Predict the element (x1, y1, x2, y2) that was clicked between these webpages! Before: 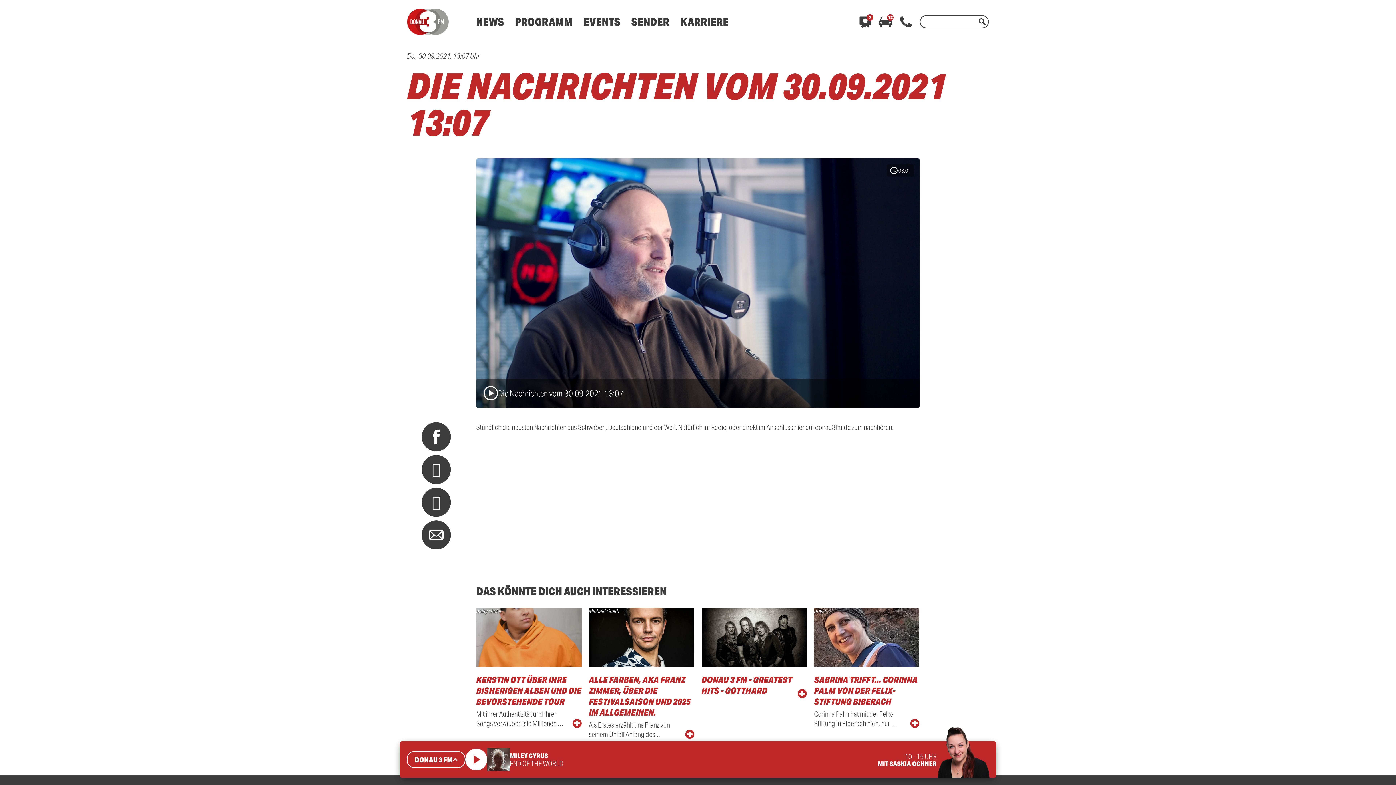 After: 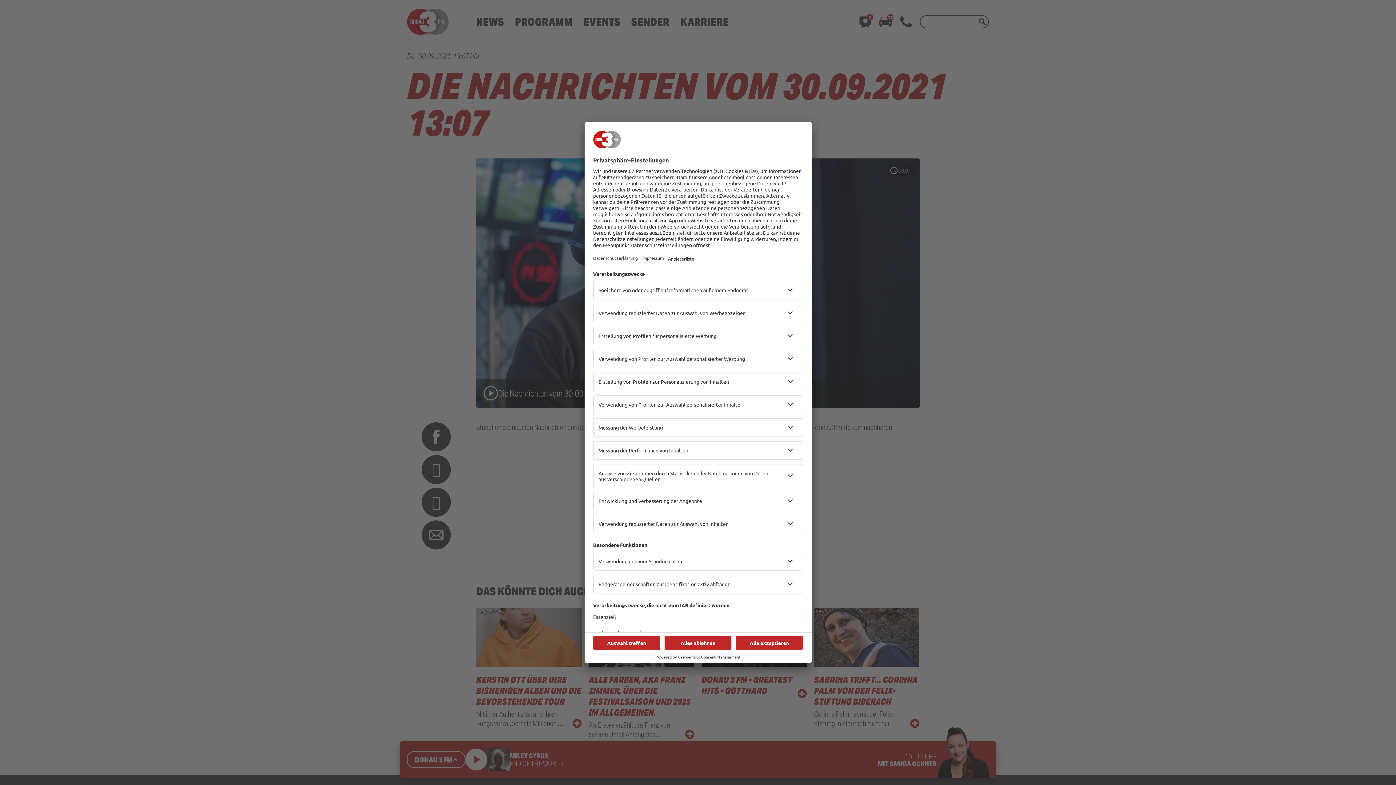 Action: label: SENDER bbox: (631, 14, 669, 28)